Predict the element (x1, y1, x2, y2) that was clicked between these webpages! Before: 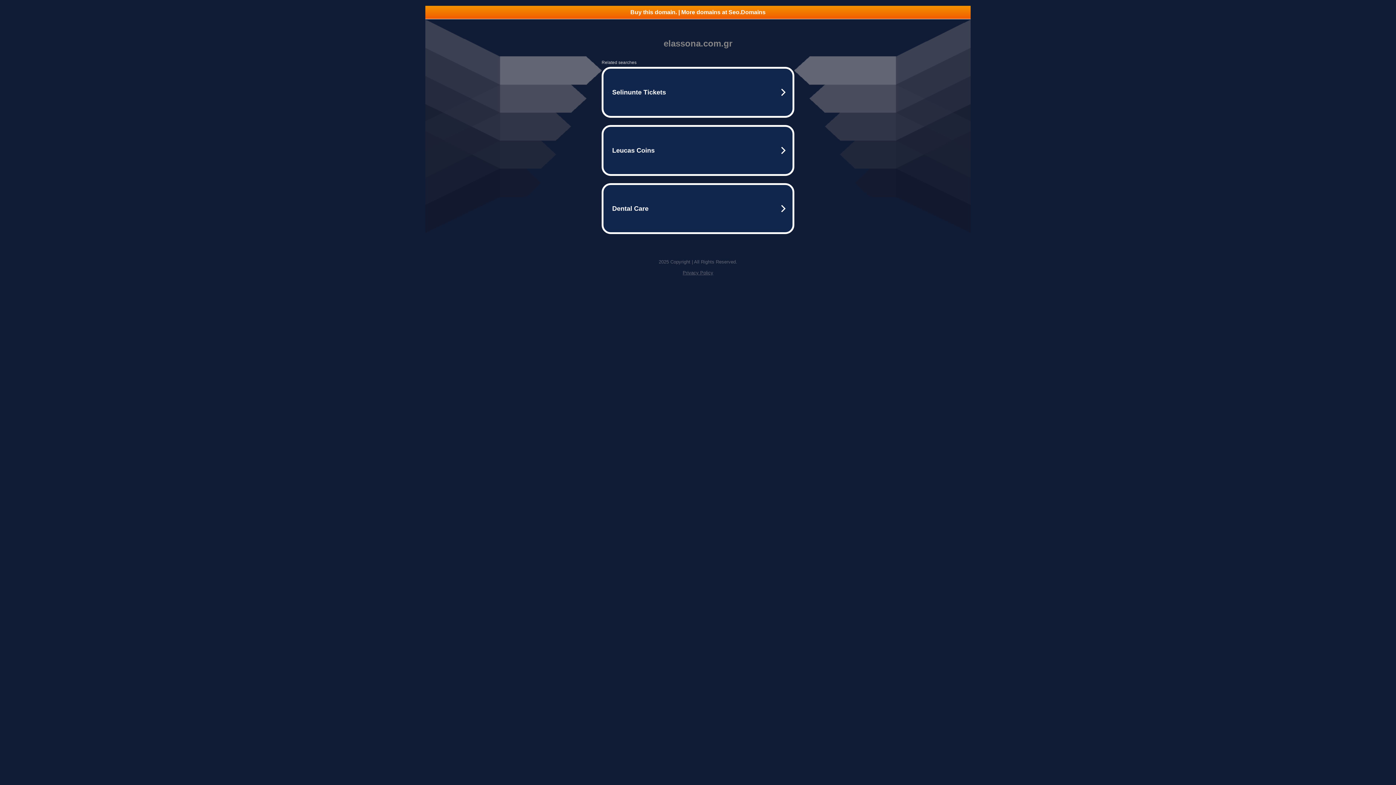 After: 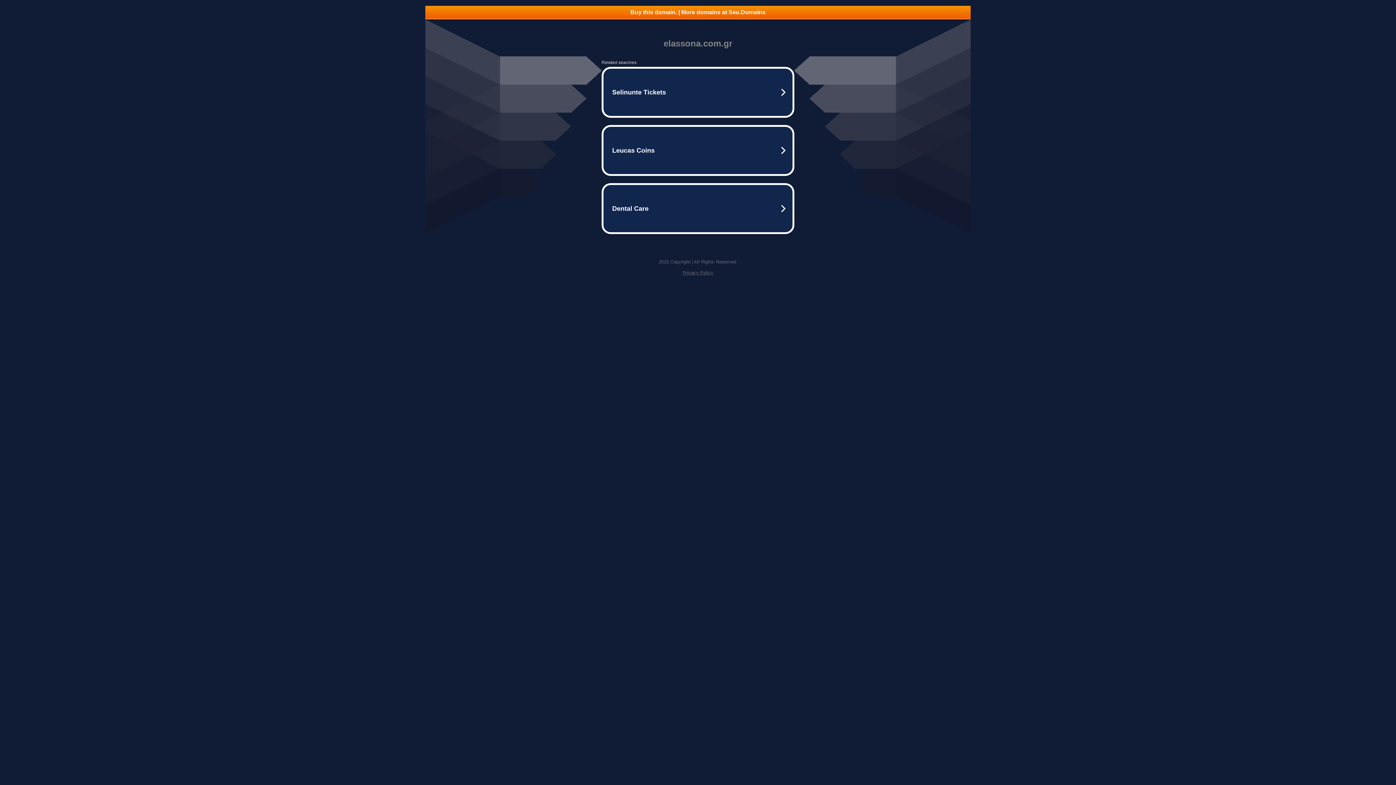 Action: bbox: (425, 5, 970, 18) label: Buy this domain. | More domains at Seo.Domains